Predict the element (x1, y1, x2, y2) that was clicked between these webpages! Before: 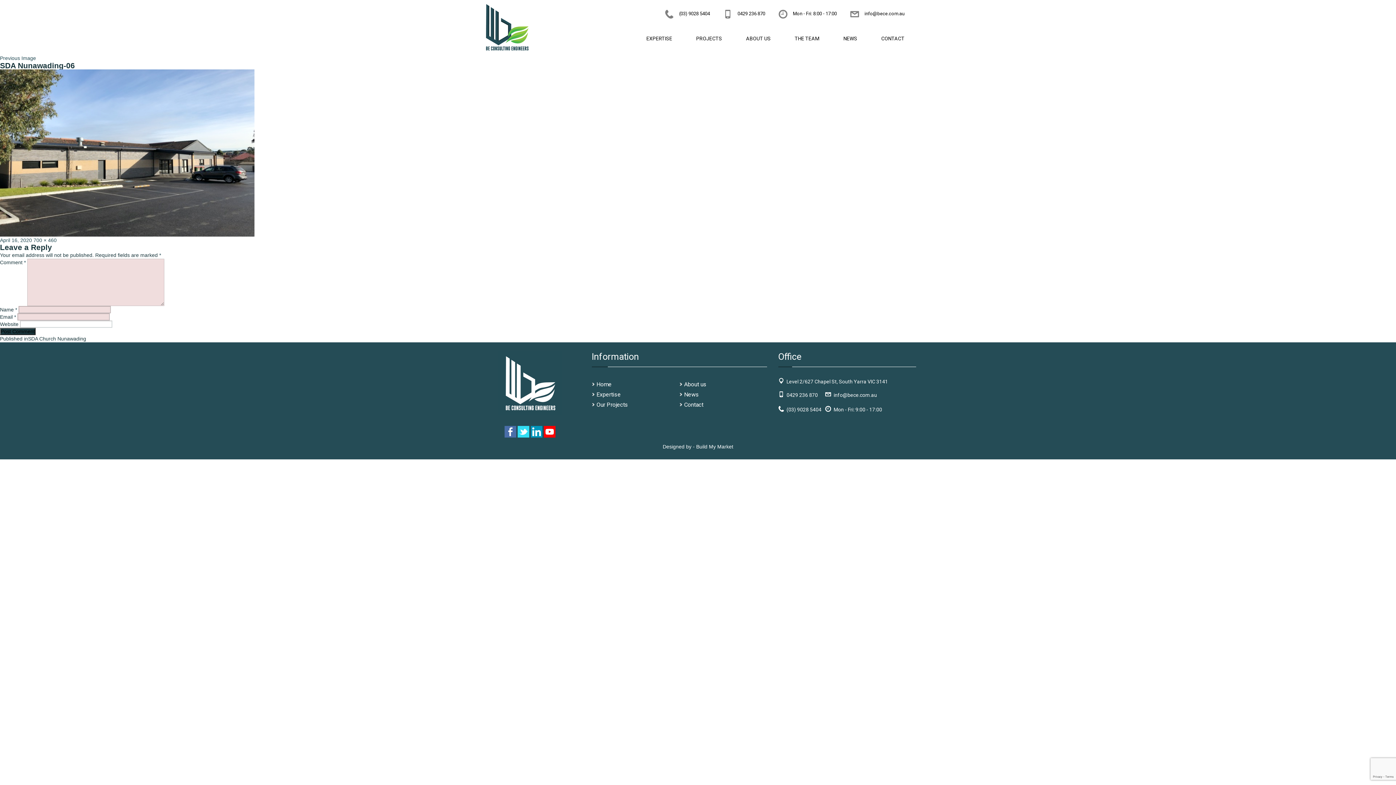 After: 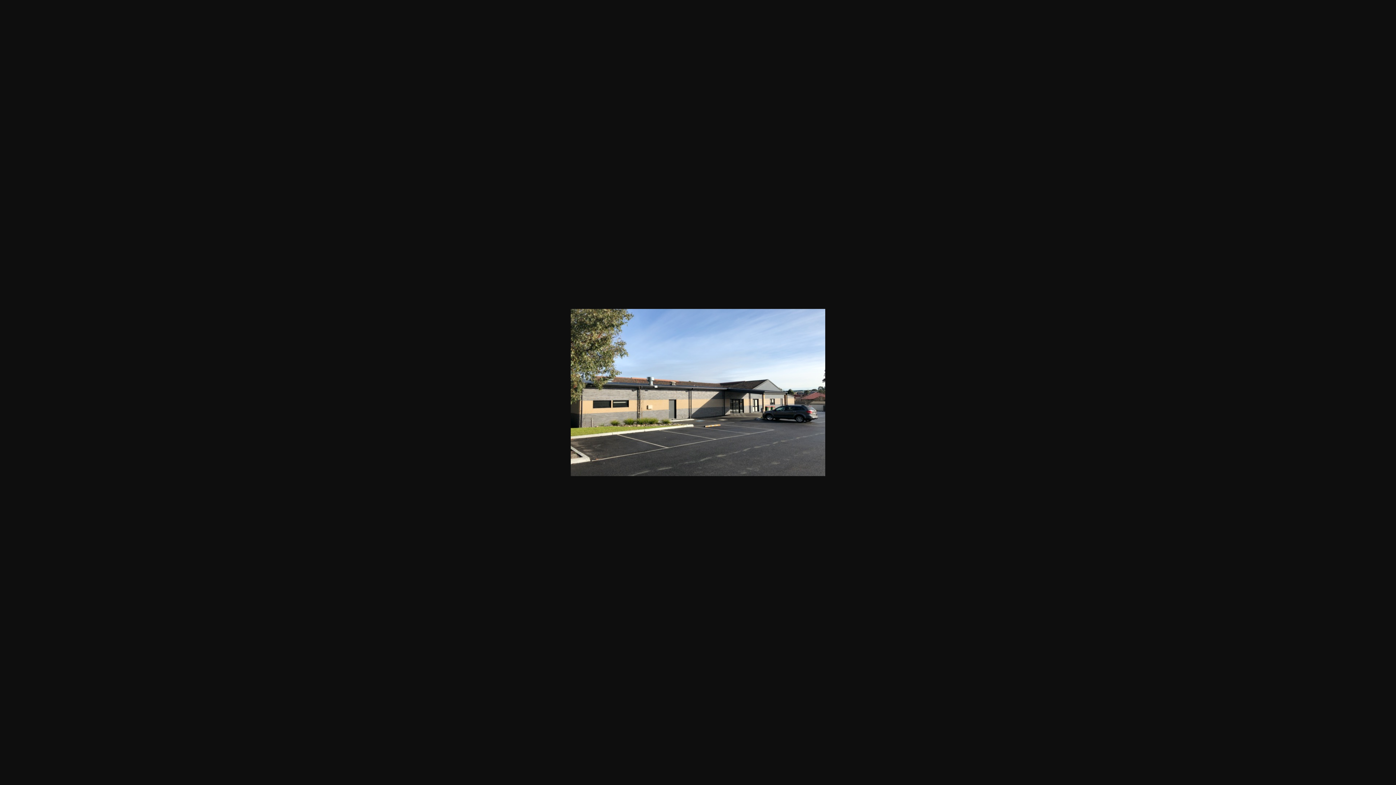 Action: label: 700 × 460 bbox: (33, 237, 56, 243)